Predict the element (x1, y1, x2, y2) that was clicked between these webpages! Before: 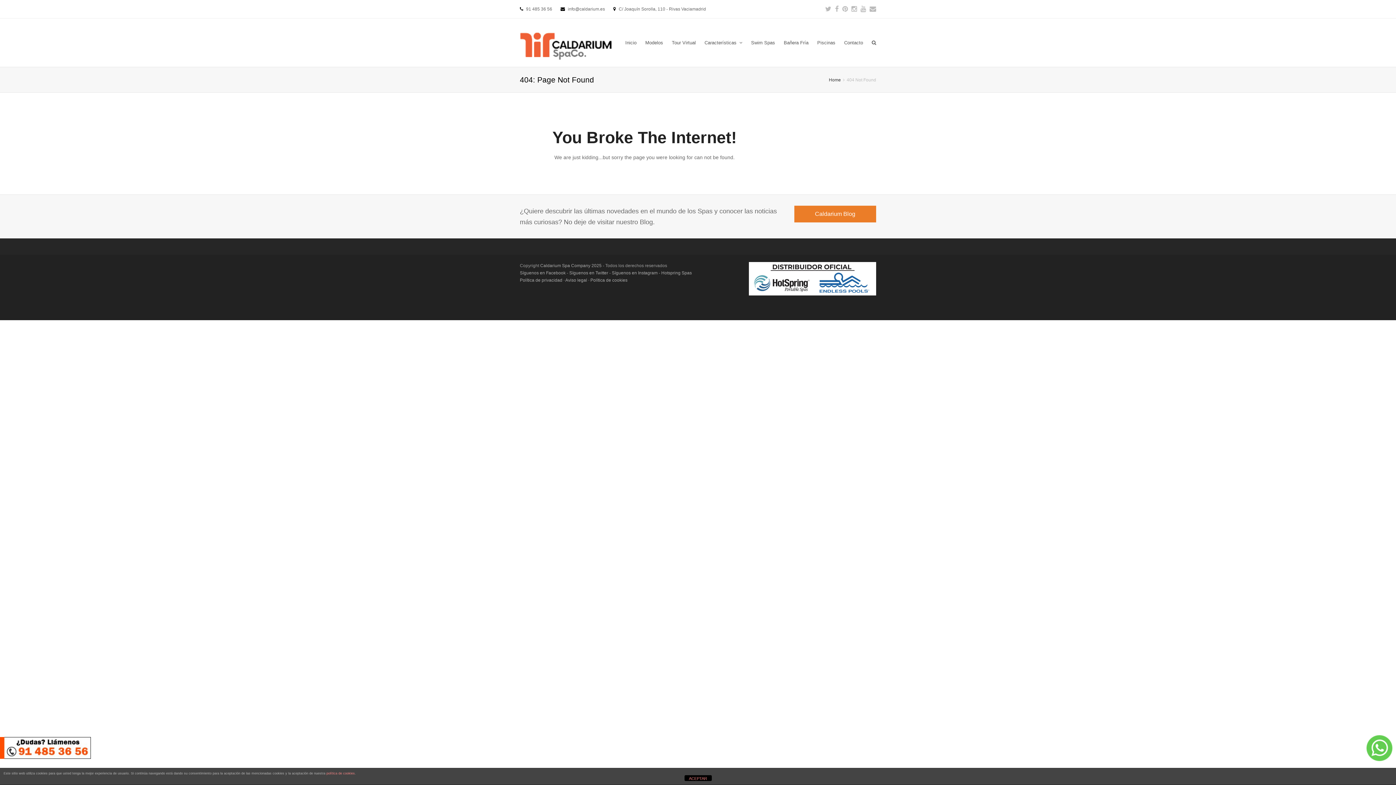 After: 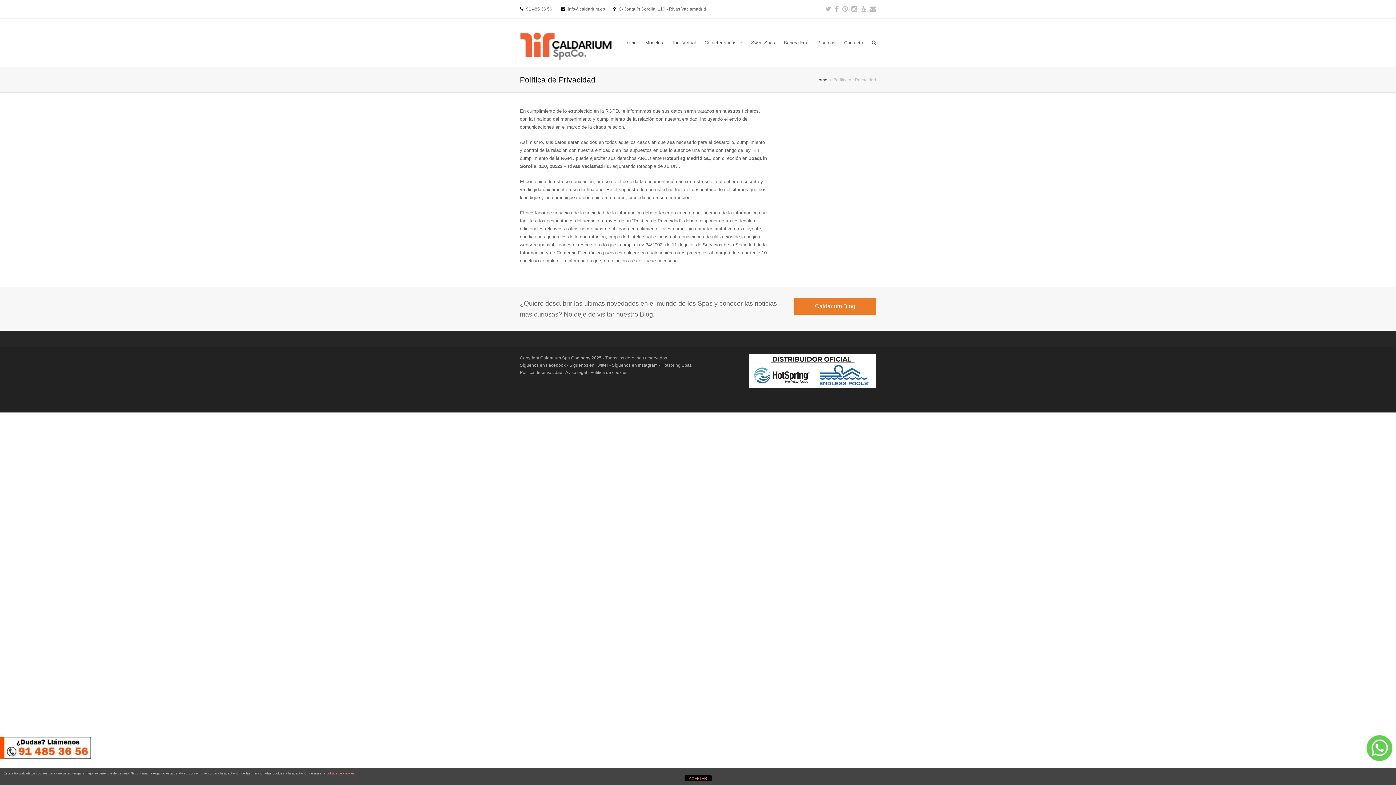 Action: bbox: (520, 277, 562, 282) label: Política de privacidad